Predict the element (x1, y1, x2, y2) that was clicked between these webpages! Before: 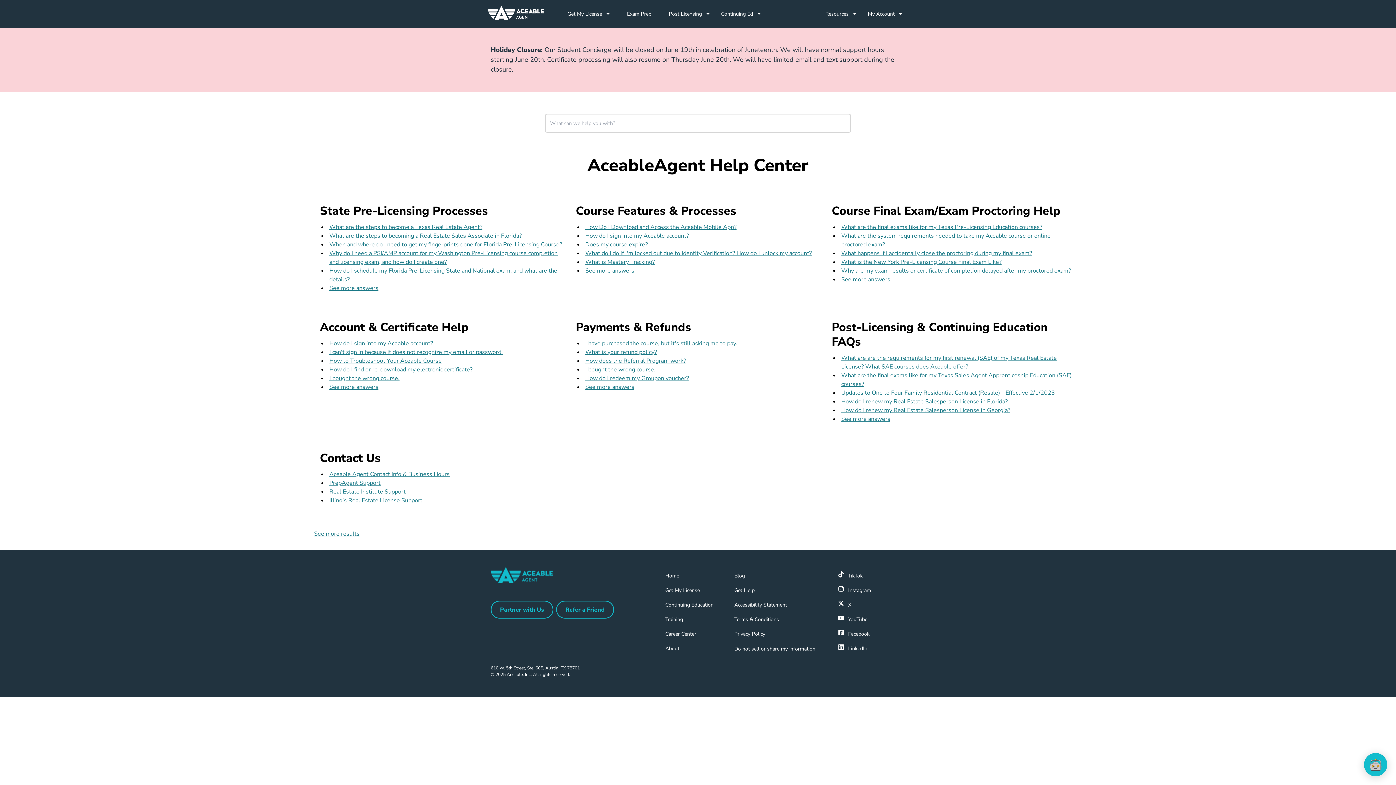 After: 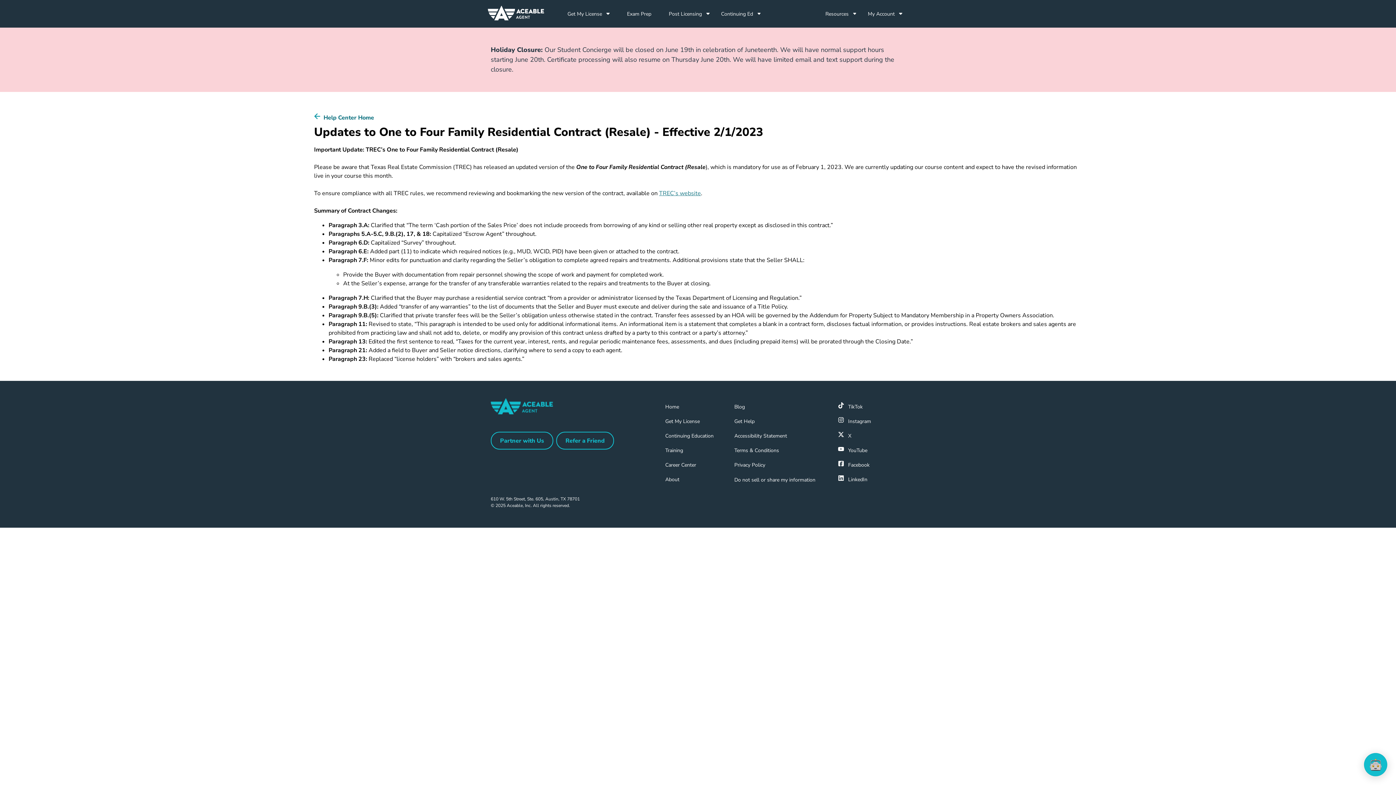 Action: bbox: (841, 389, 1055, 397) label: Updates to One to Four Family Residential Contract (Resale) - Effective 2/1/2023